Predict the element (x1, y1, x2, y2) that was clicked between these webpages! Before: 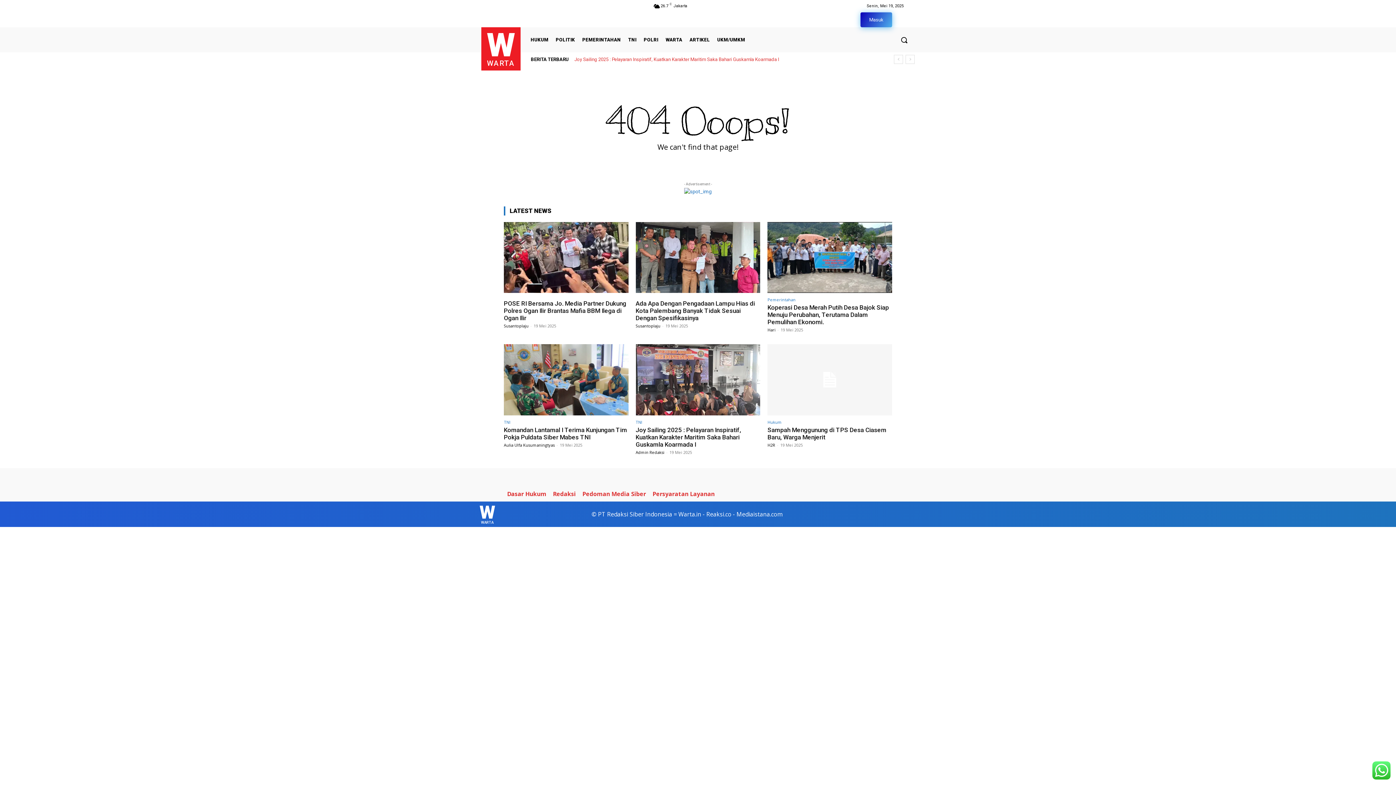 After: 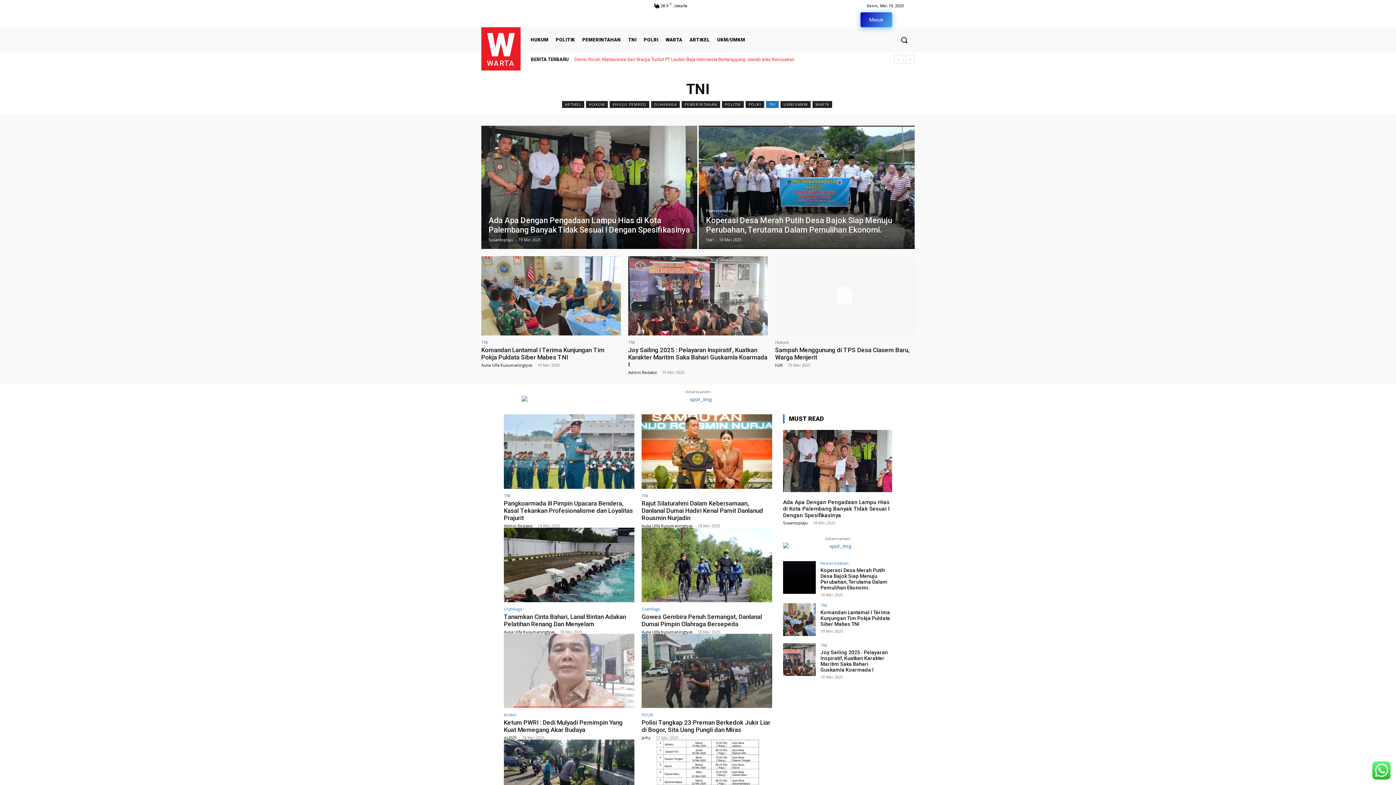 Action: bbox: (504, 420, 510, 424) label: TNI